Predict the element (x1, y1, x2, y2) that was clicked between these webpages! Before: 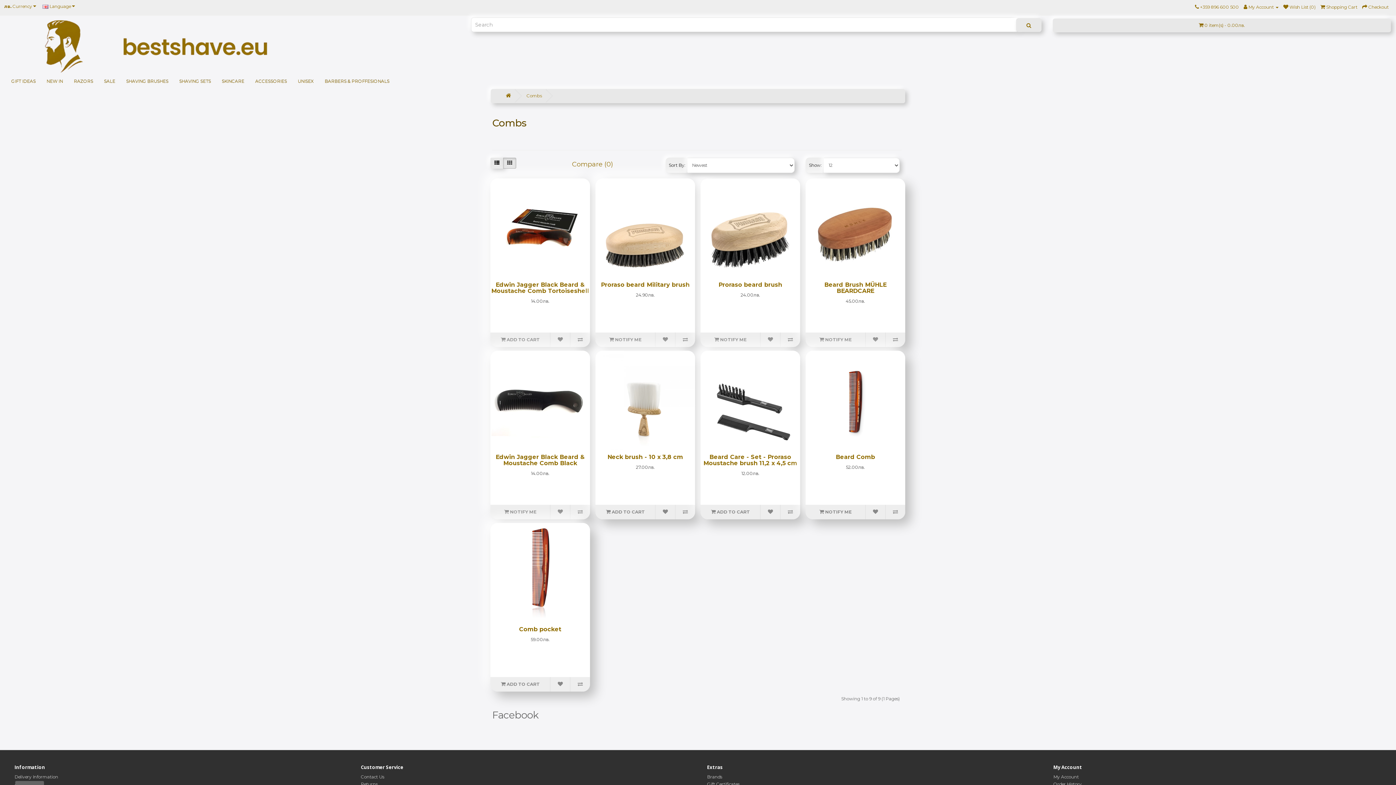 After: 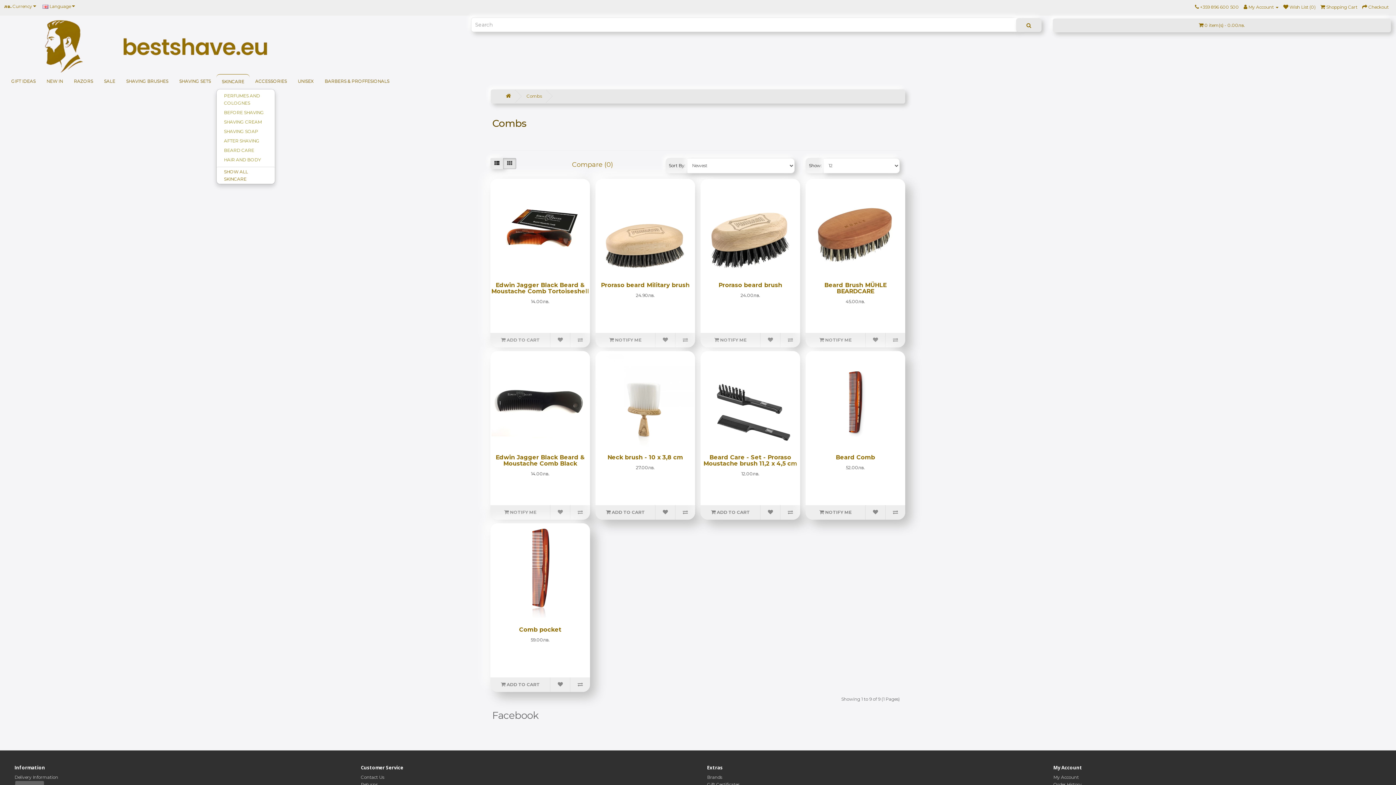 Action: label: SKINCARE bbox: (216, 74, 249, 88)